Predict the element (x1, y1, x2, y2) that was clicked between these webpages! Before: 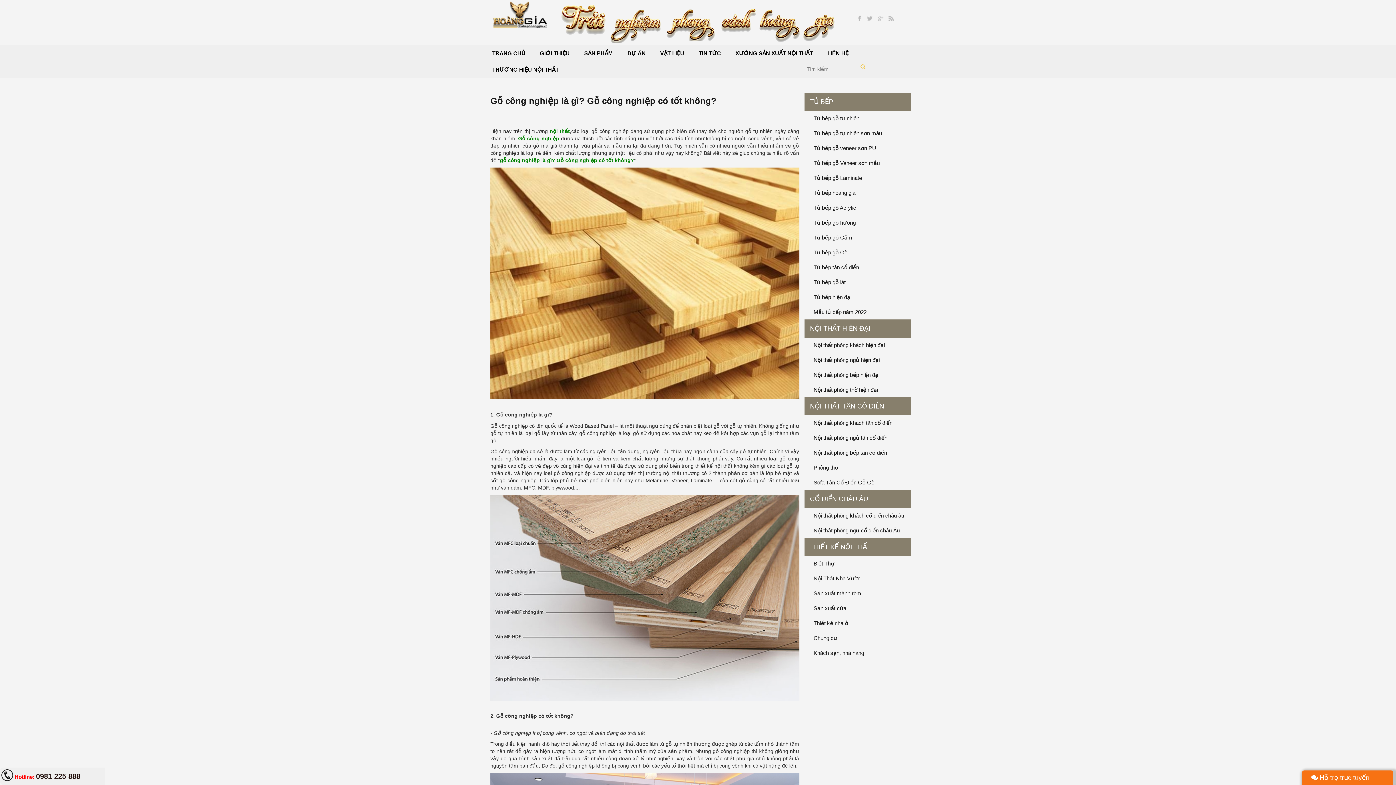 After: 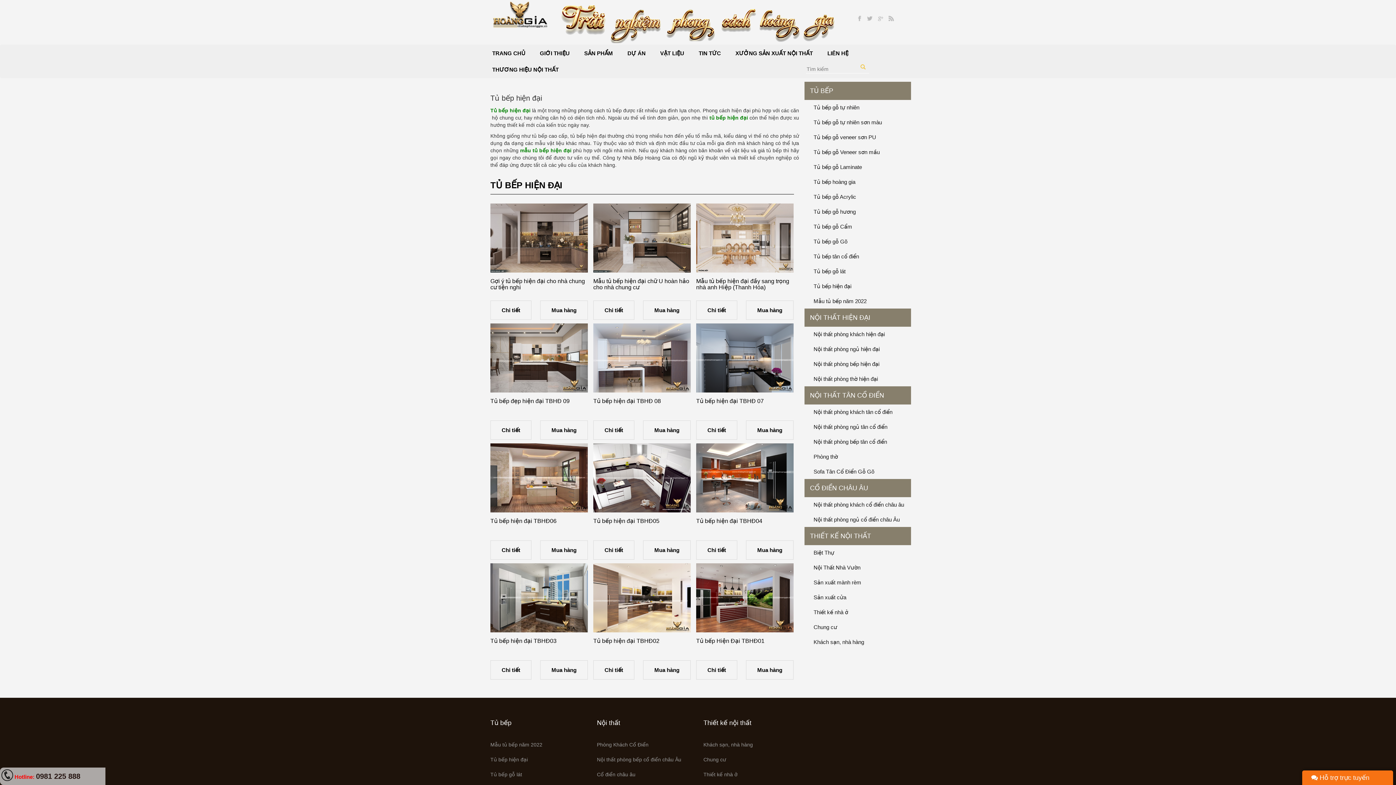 Action: bbox: (804, 289, 911, 304) label: Tủ bếp hiện đại